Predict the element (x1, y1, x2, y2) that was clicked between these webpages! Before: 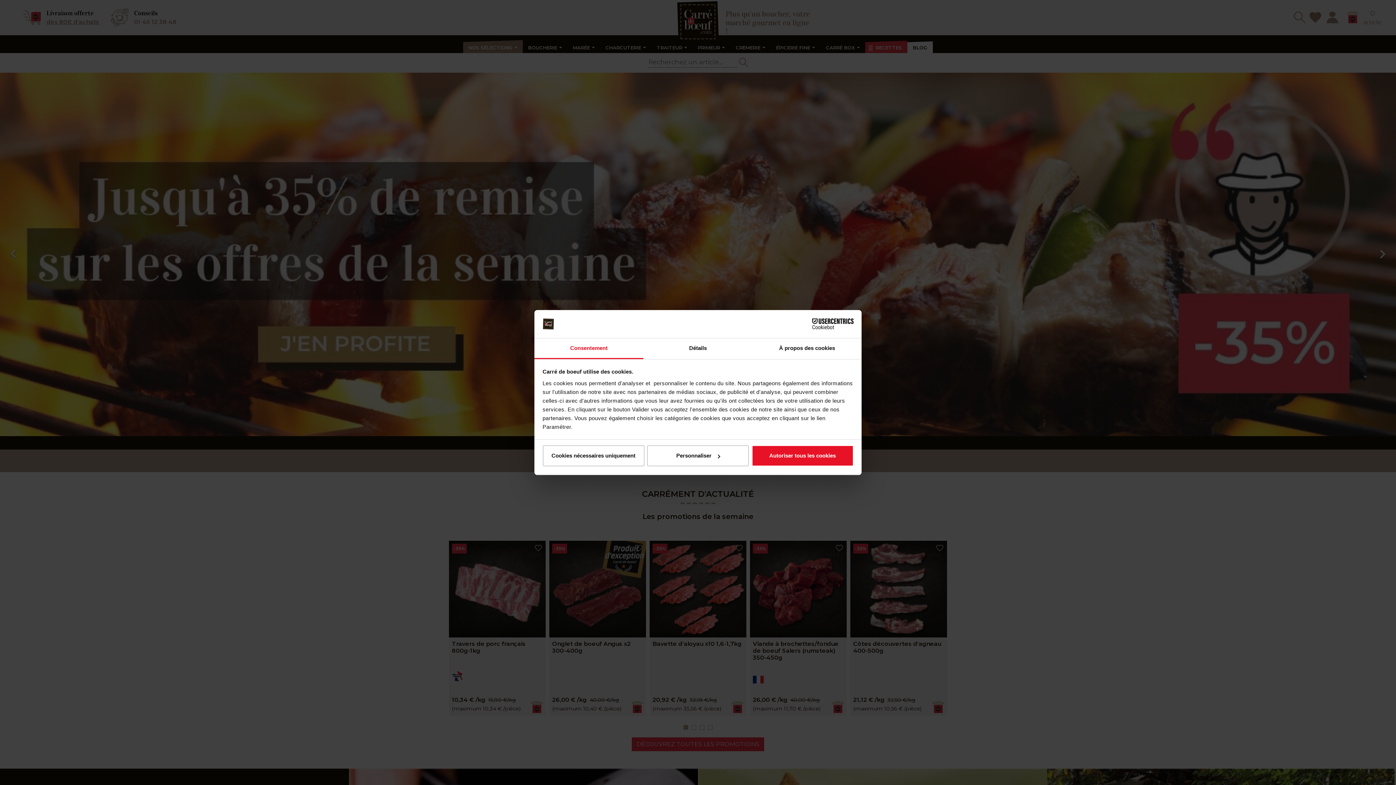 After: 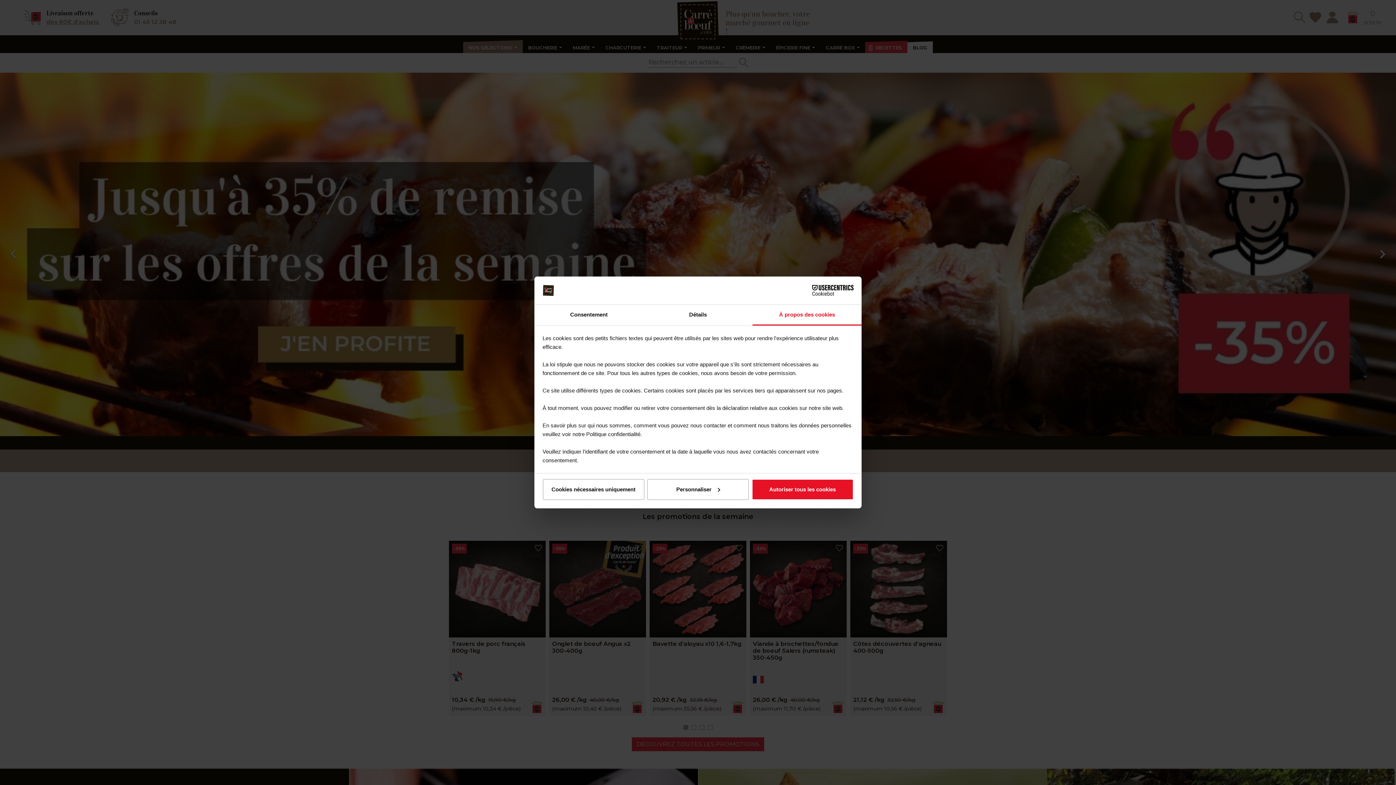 Action: label: À propos des cookies bbox: (752, 338, 861, 359)